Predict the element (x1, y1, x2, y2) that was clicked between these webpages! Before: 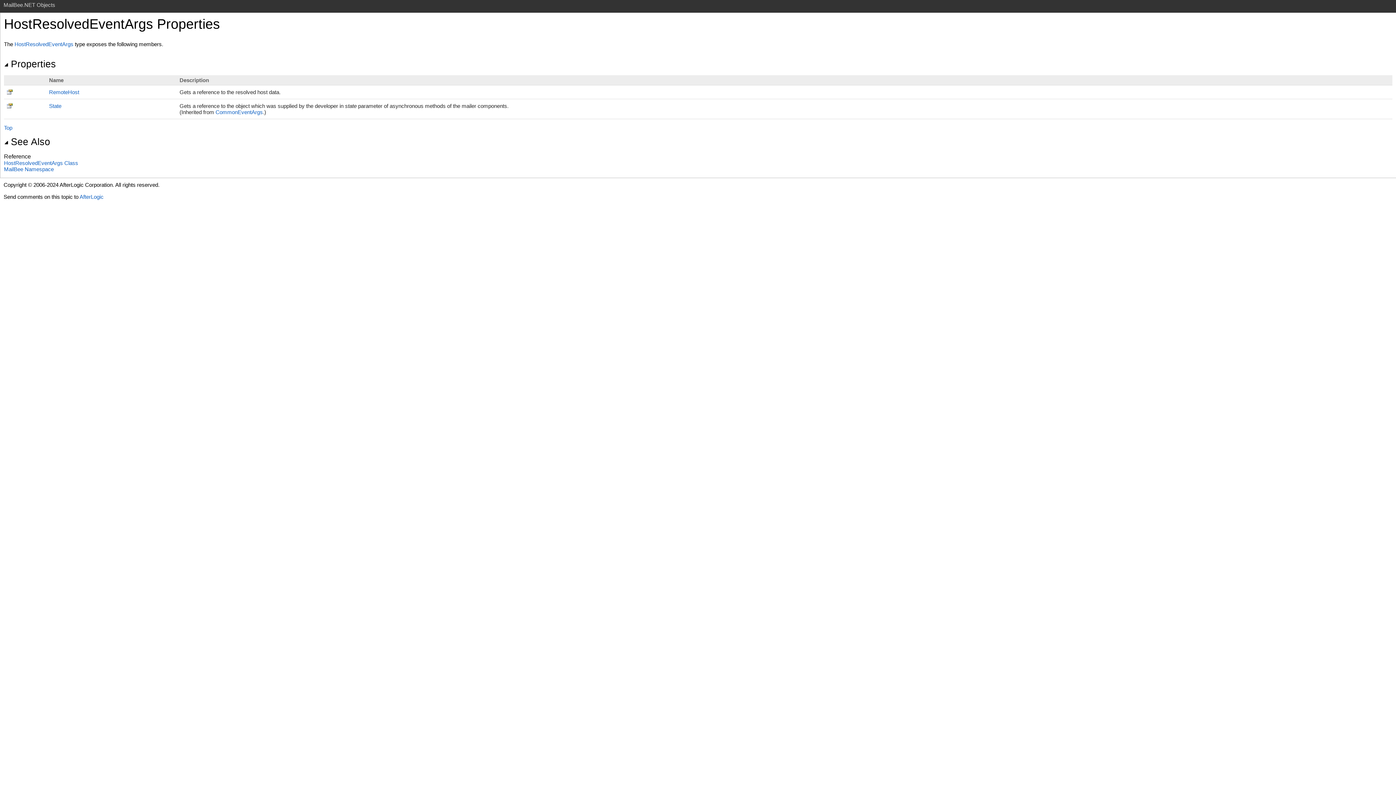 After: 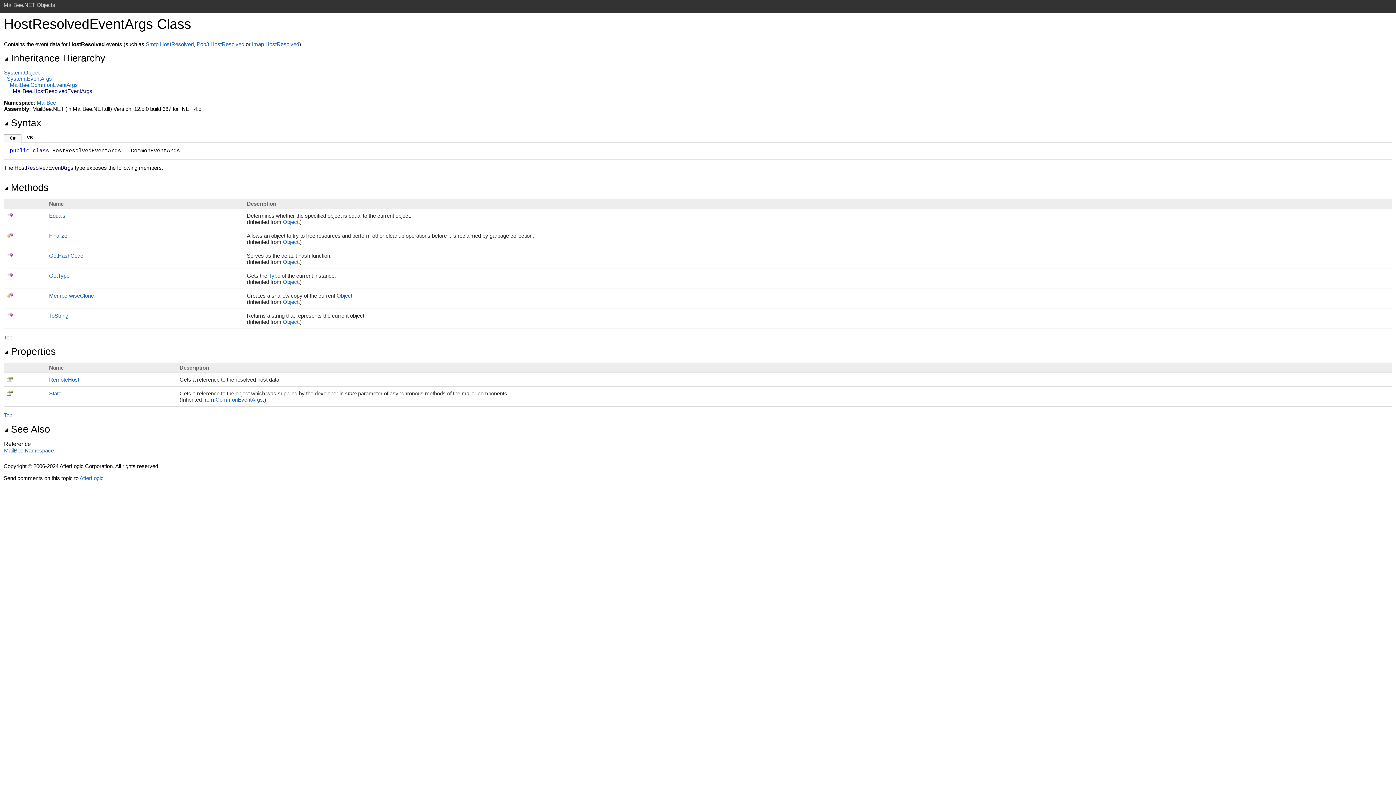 Action: bbox: (14, 41, 73, 47) label: HostResolvedEventArgs